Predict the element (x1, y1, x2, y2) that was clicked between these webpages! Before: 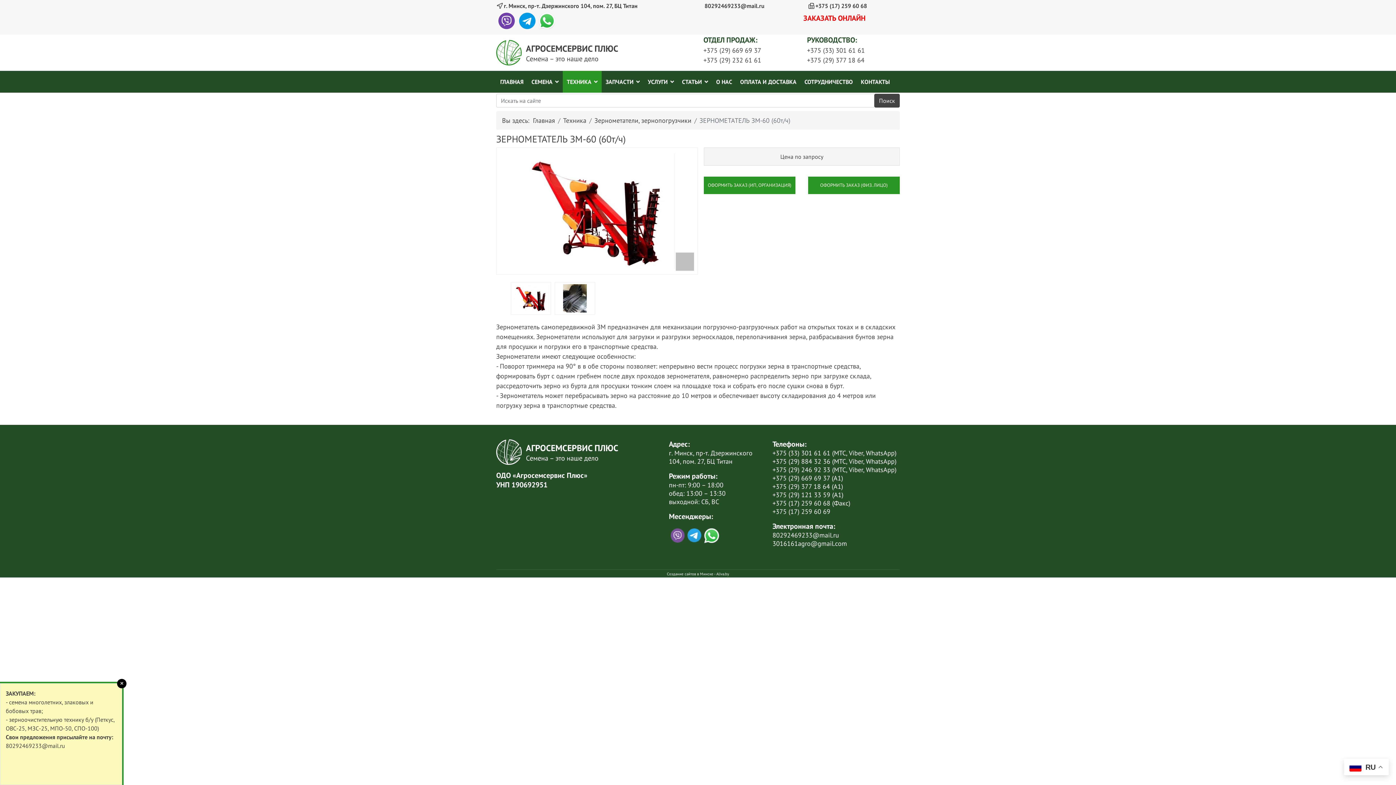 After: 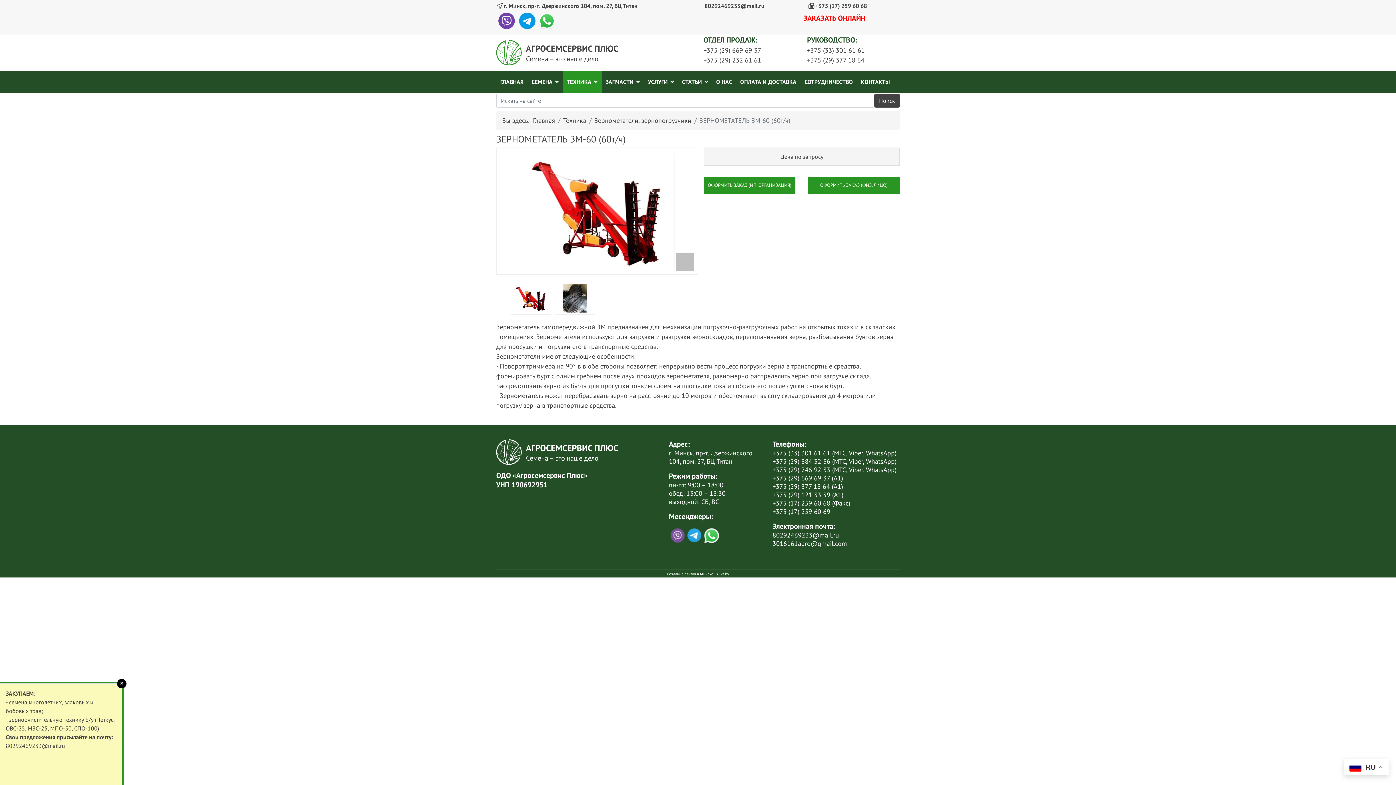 Action: label: +375 (17) 259 60 68 bbox: (772, 499, 830, 507)